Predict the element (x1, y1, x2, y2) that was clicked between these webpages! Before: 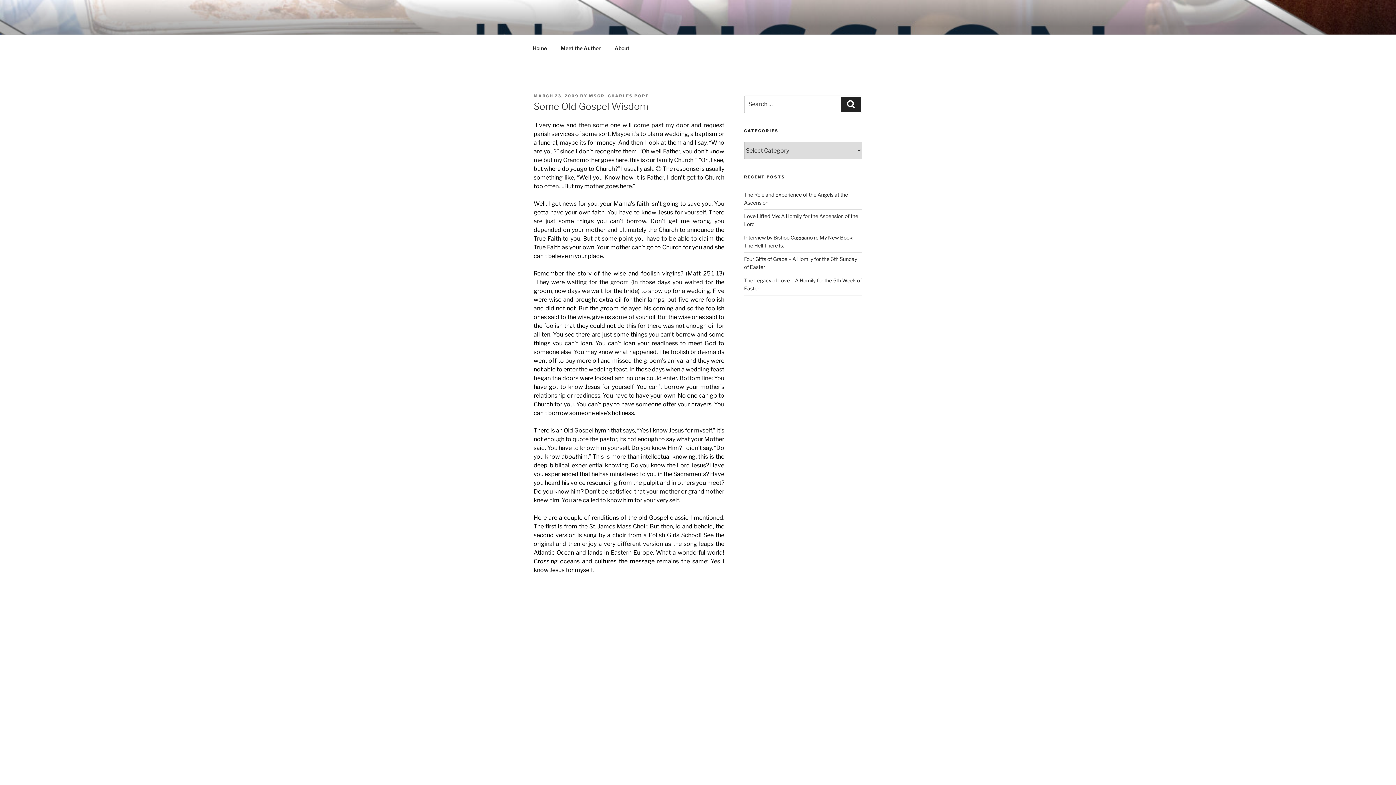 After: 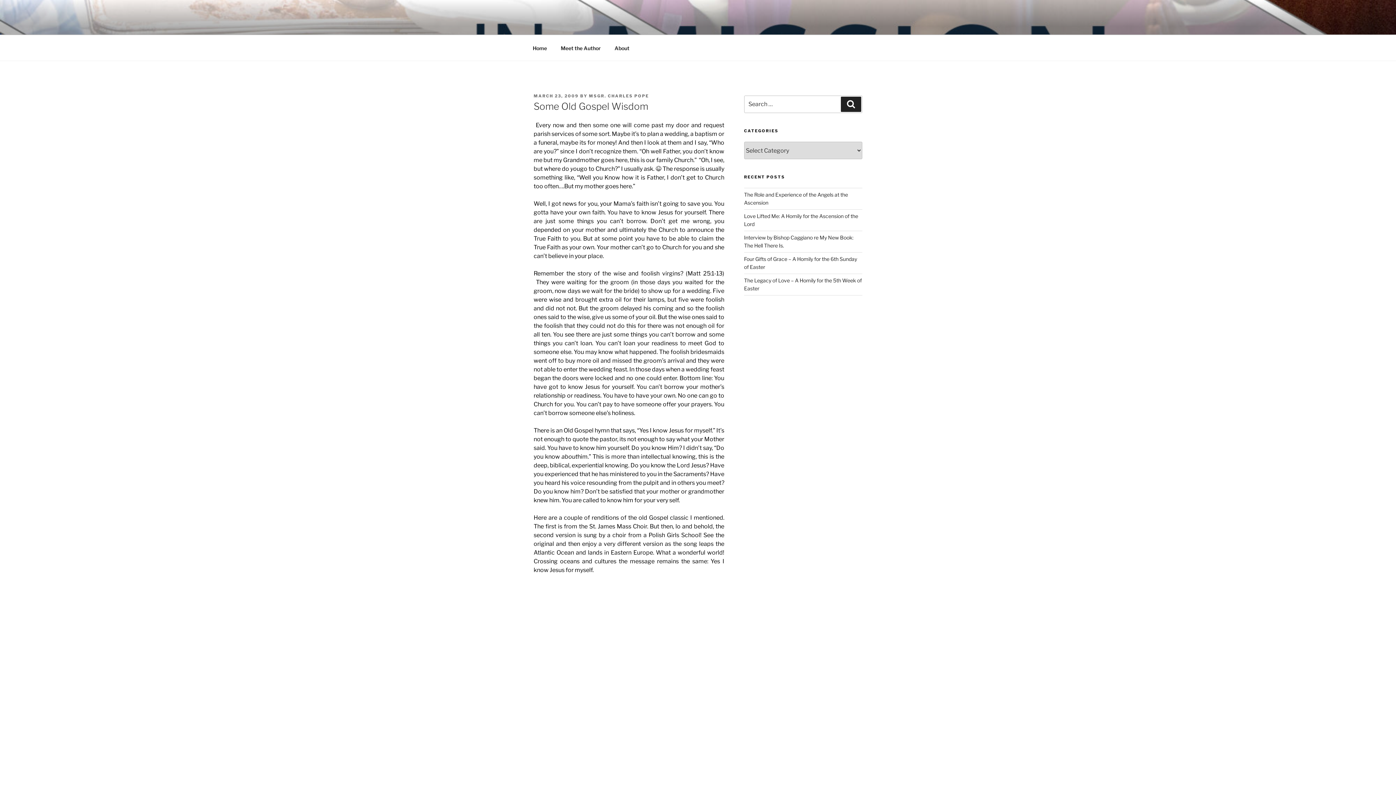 Action: label: MARCH 23, 2009 bbox: (533, 93, 578, 98)